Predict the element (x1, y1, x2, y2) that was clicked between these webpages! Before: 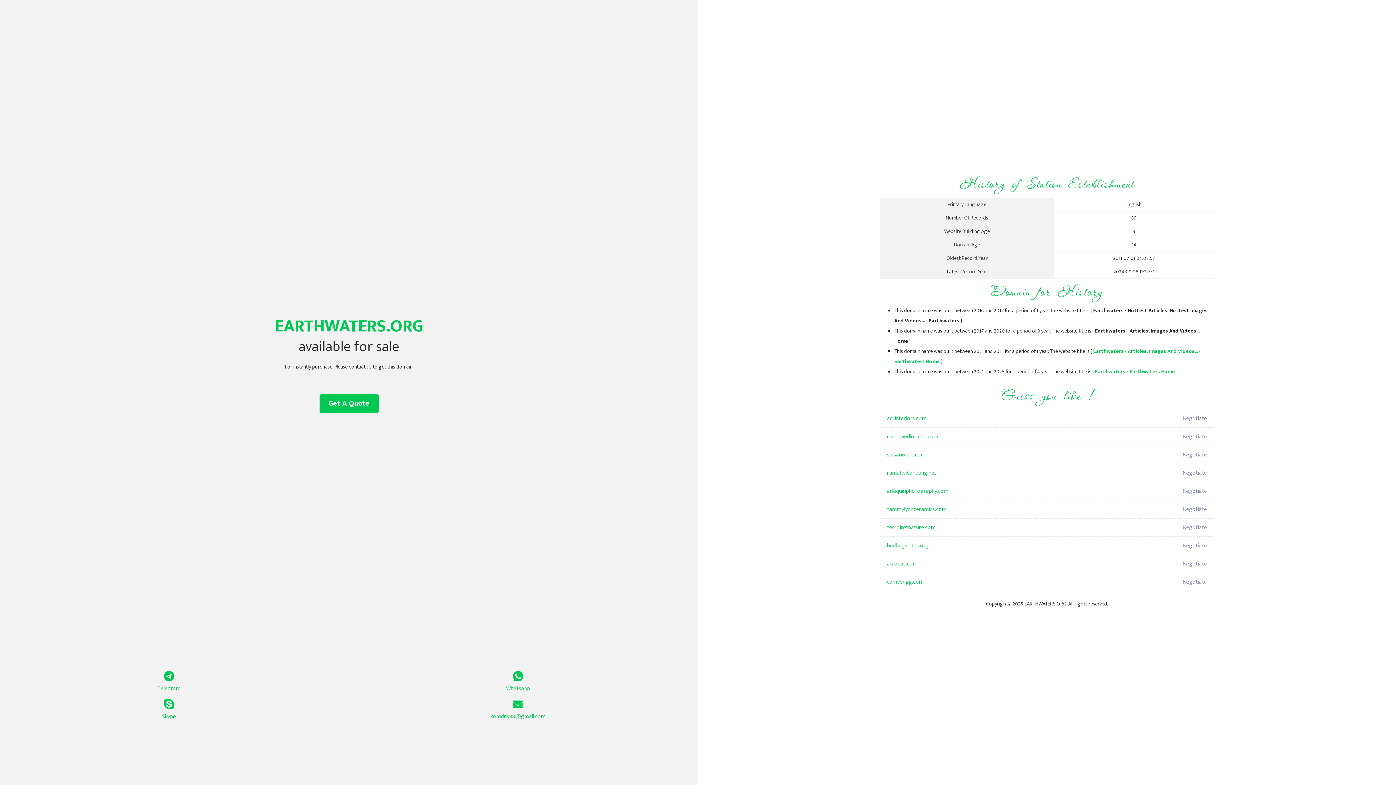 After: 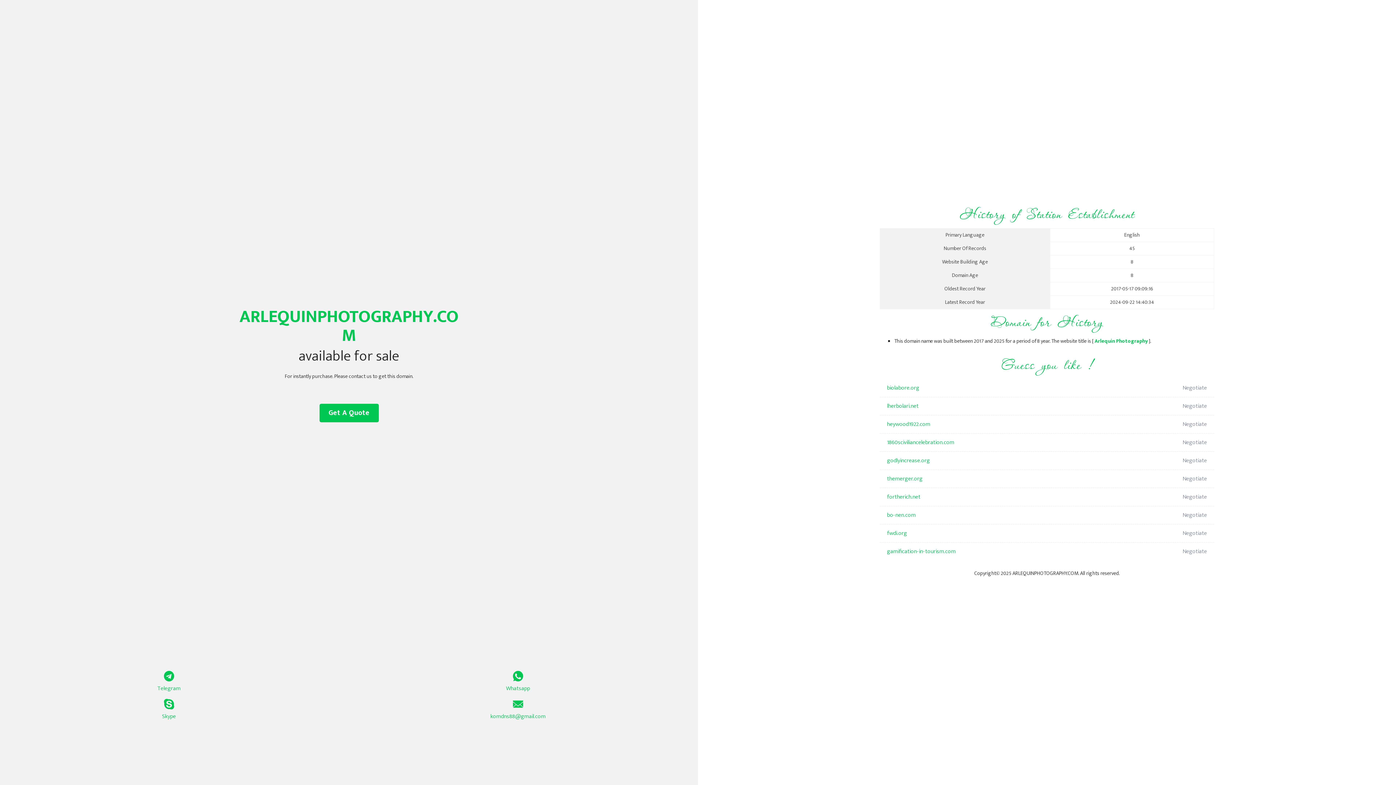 Action: bbox: (887, 482, 1098, 500) label: arlequinphotography.com